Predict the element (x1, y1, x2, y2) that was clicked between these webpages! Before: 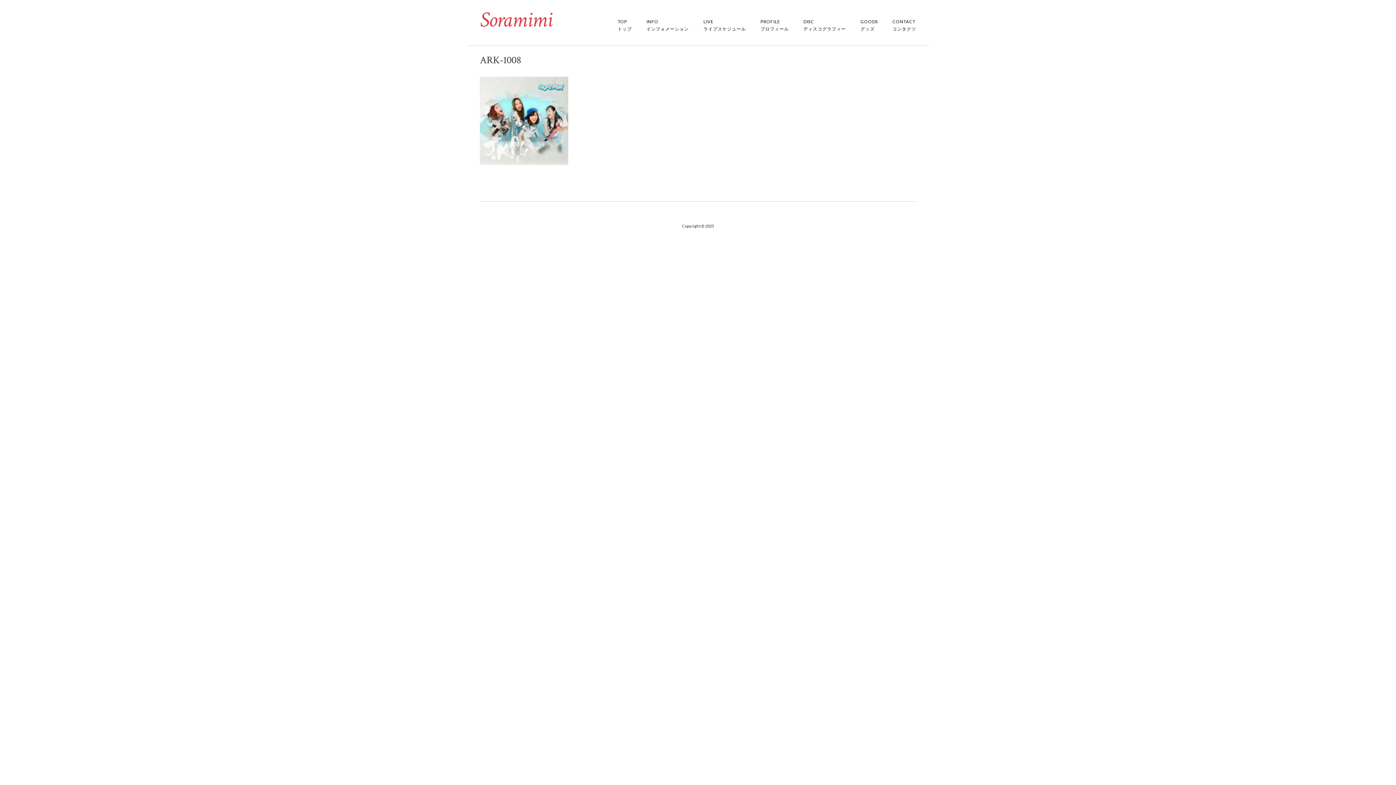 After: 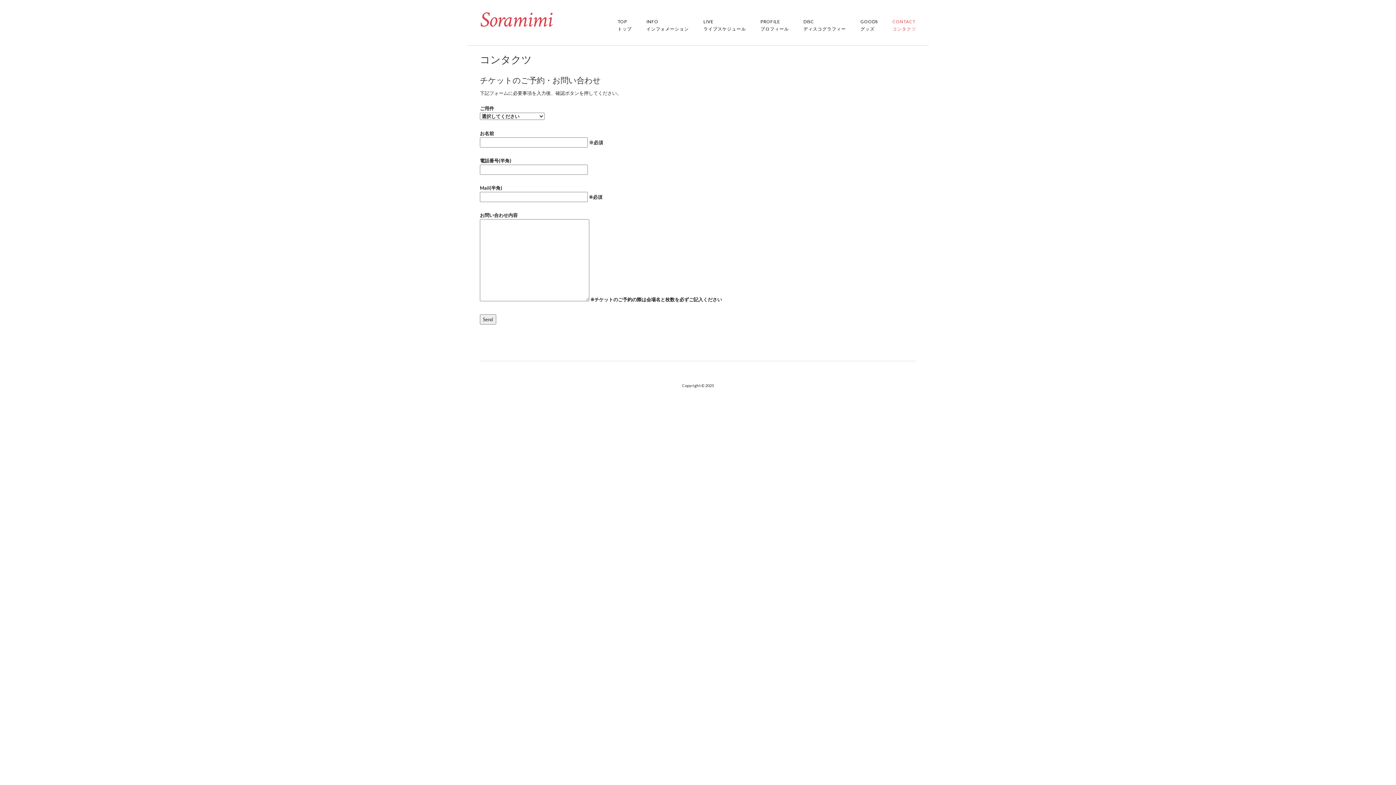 Action: bbox: (885, 12, 916, 38) label: CONTACT
コンタクツ